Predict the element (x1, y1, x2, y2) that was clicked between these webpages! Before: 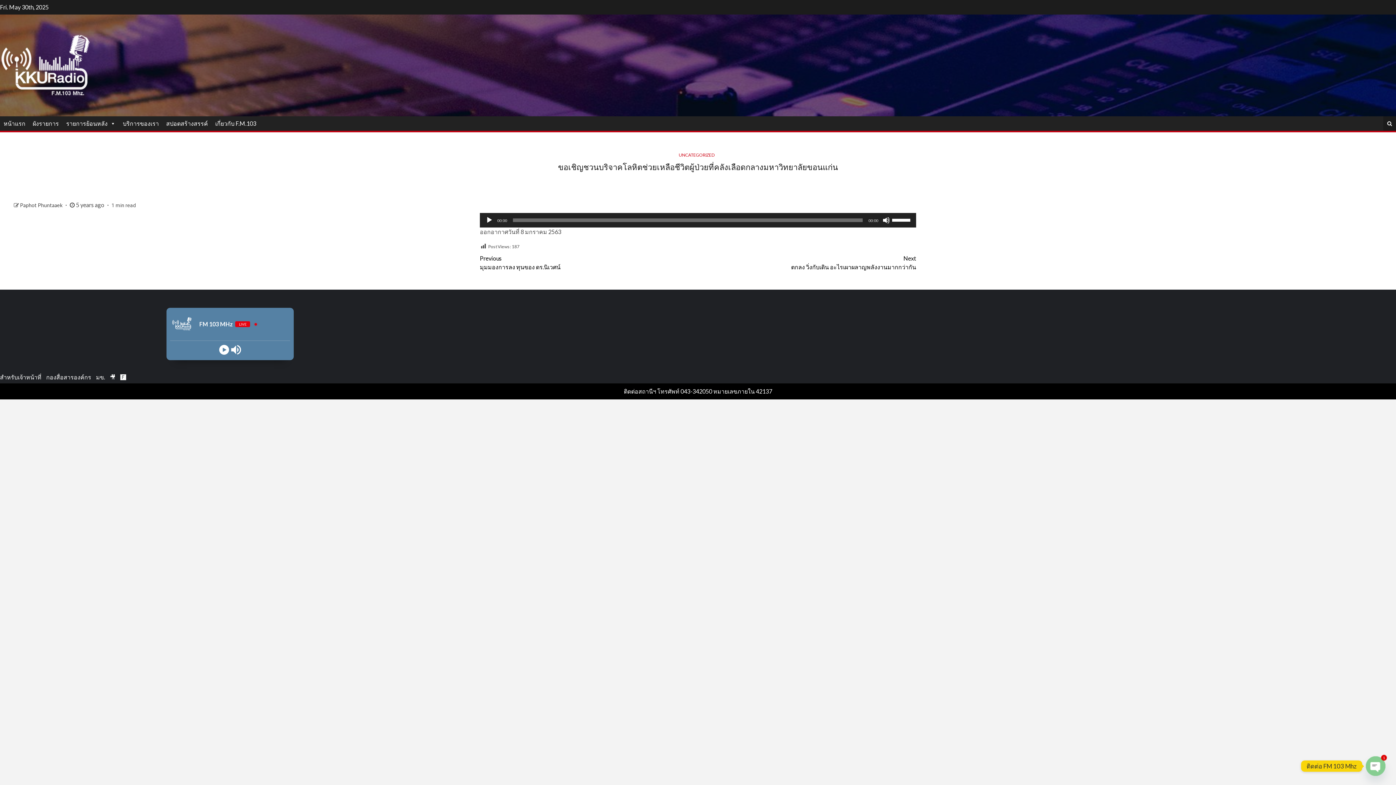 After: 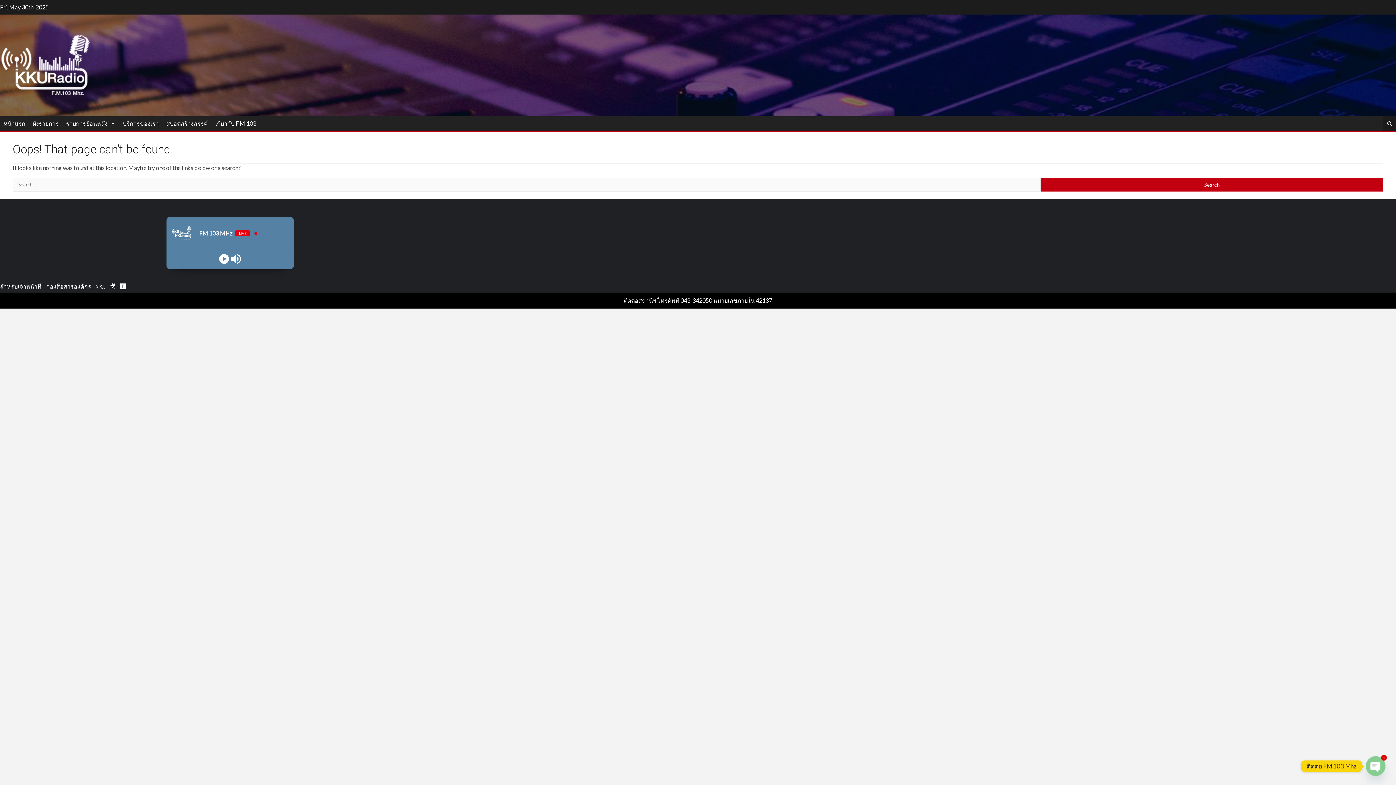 Action: bbox: (20, 202, 63, 208) label: Paphot Phuntaaek 